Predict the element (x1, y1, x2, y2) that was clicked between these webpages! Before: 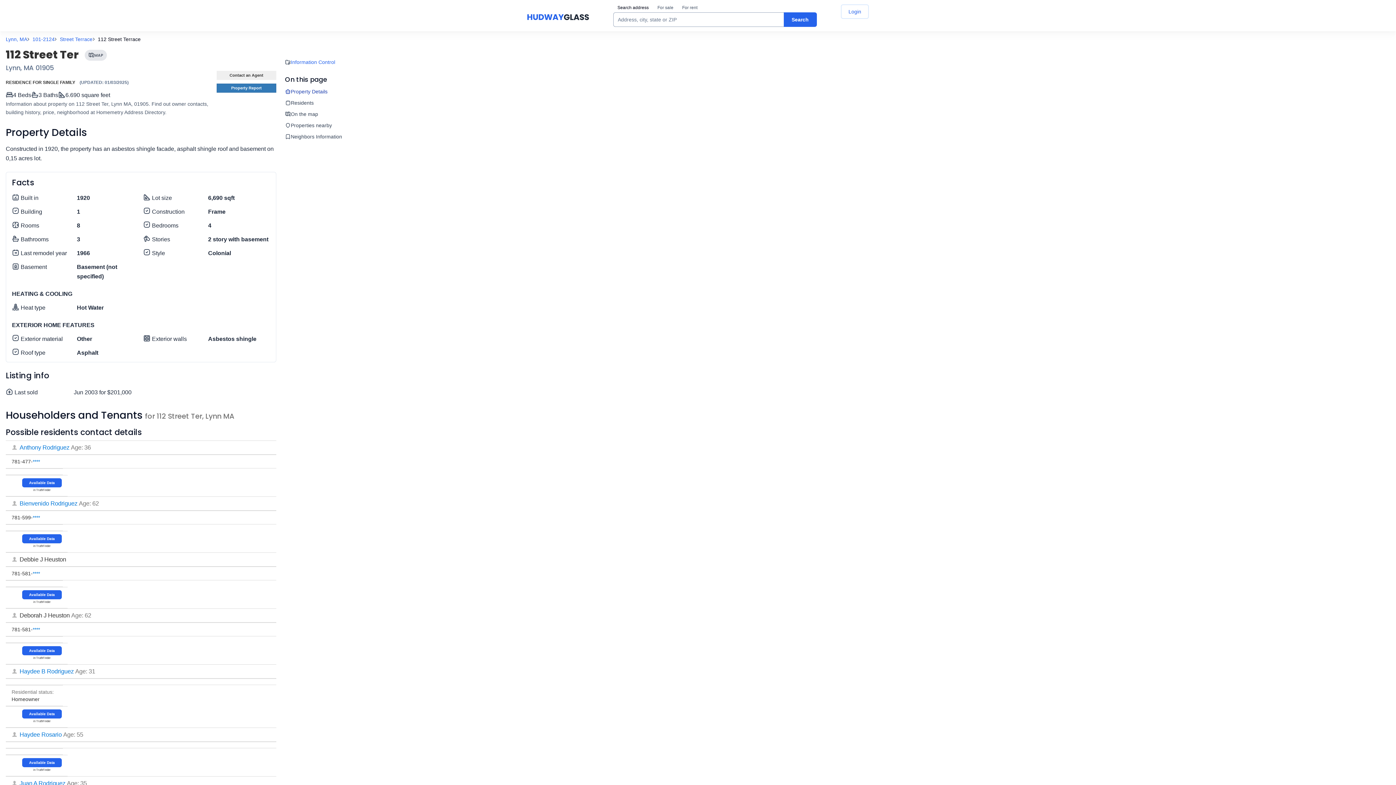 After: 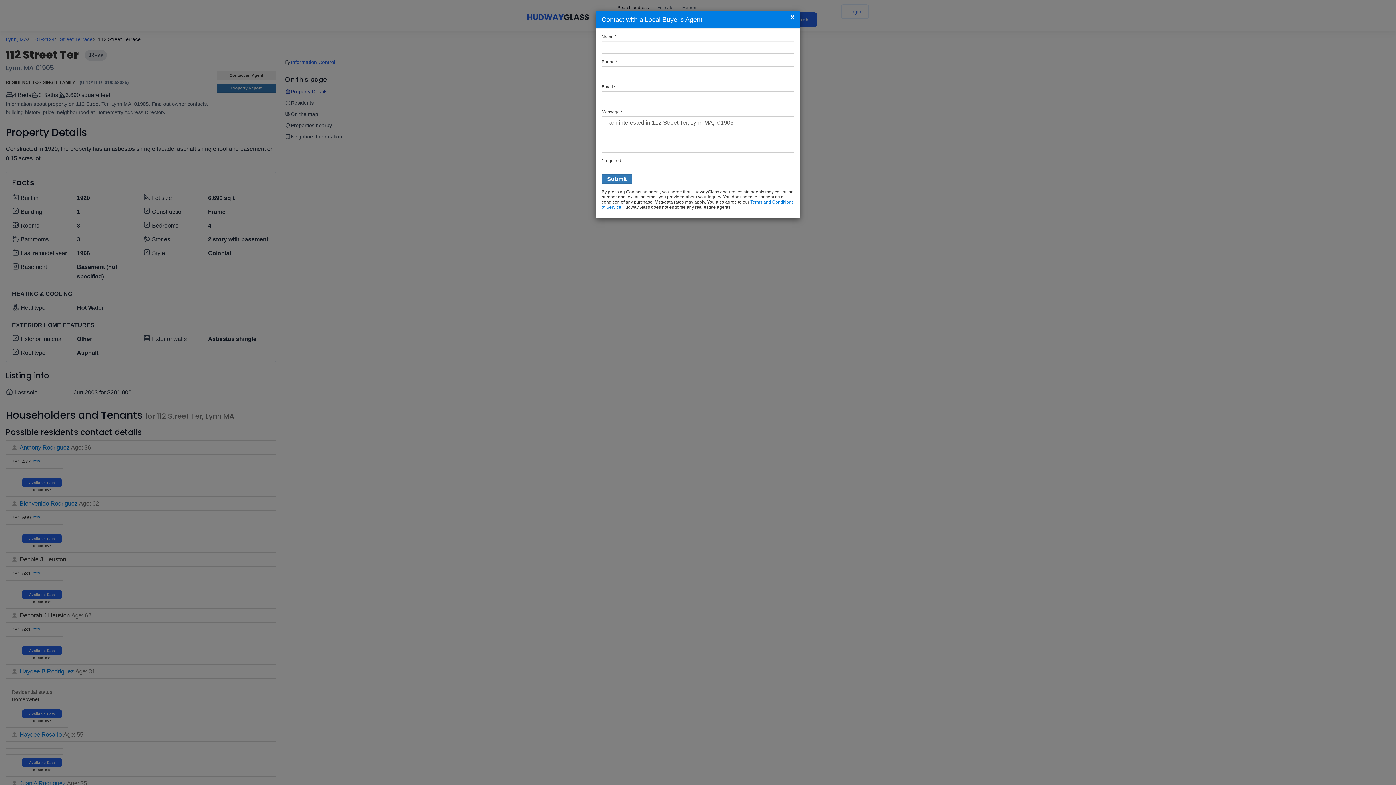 Action: bbox: (216, 70, 276, 80) label: Contact an Agent